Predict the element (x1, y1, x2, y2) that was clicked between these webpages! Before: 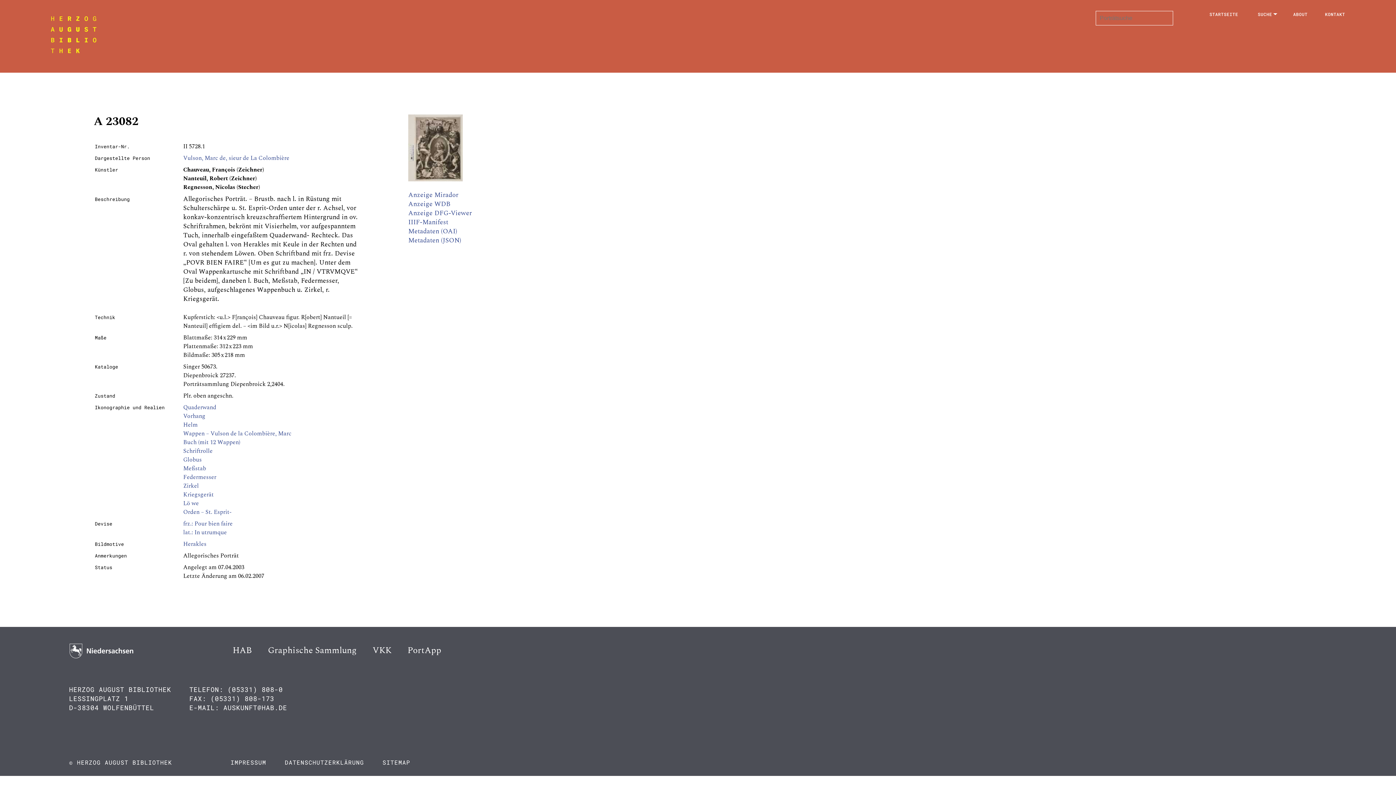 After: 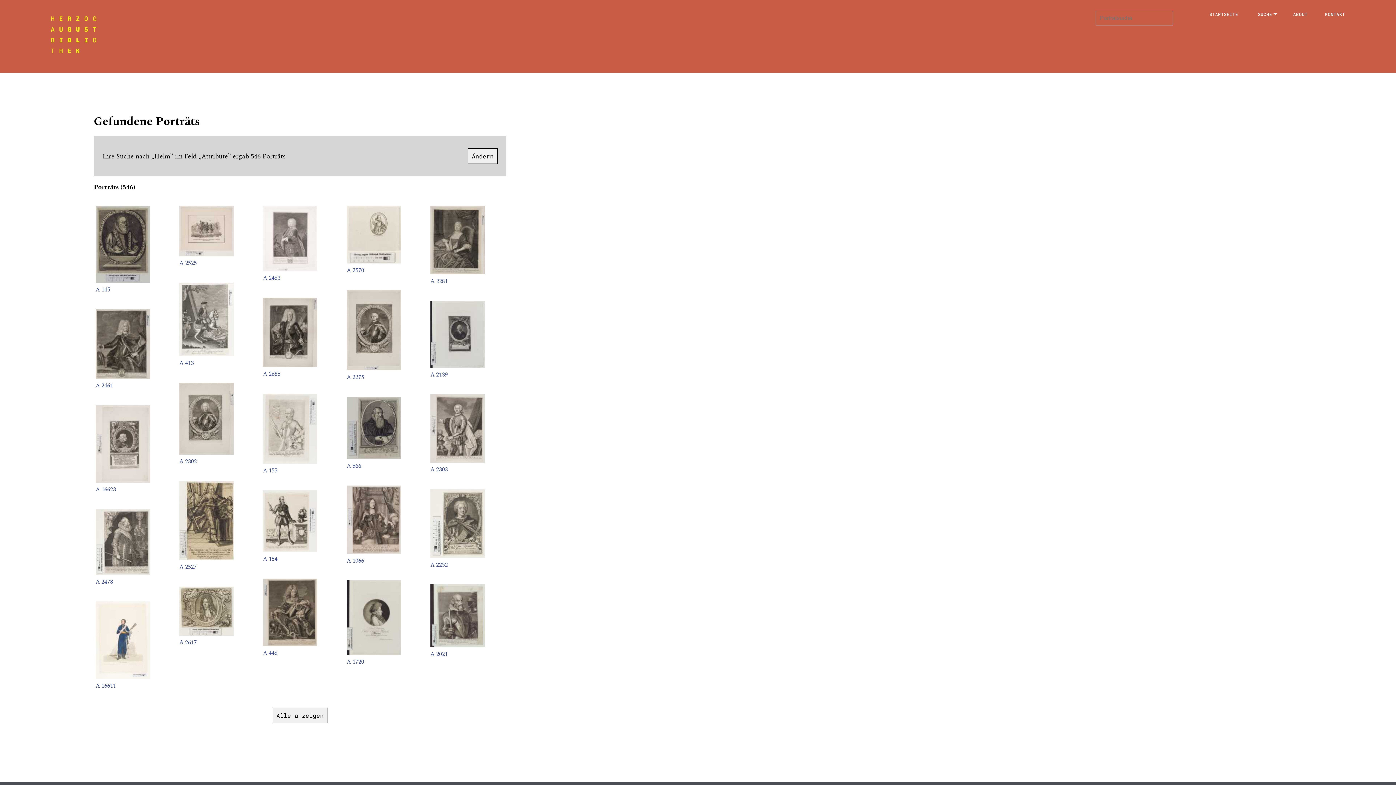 Action: label: Helm
 bbox: (183, 420, 197, 429)